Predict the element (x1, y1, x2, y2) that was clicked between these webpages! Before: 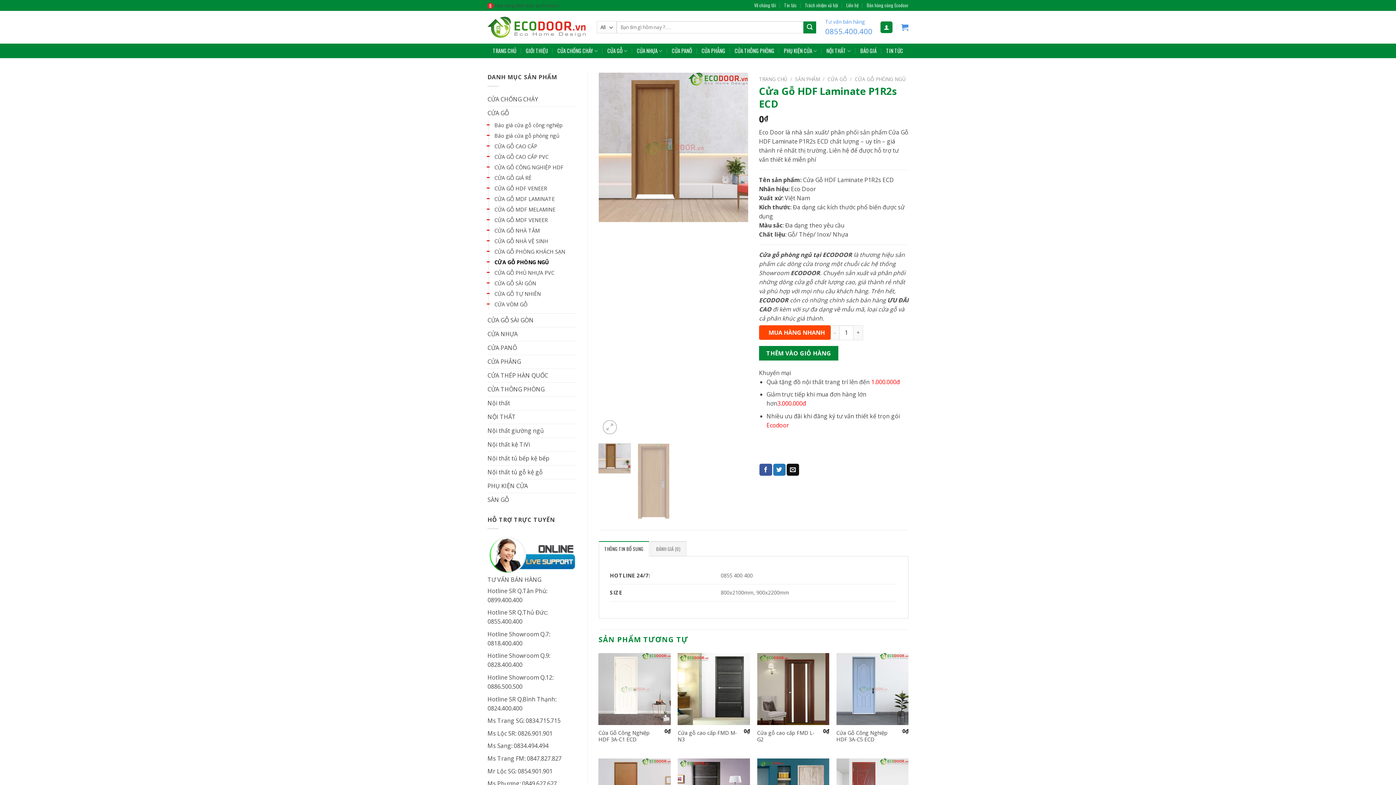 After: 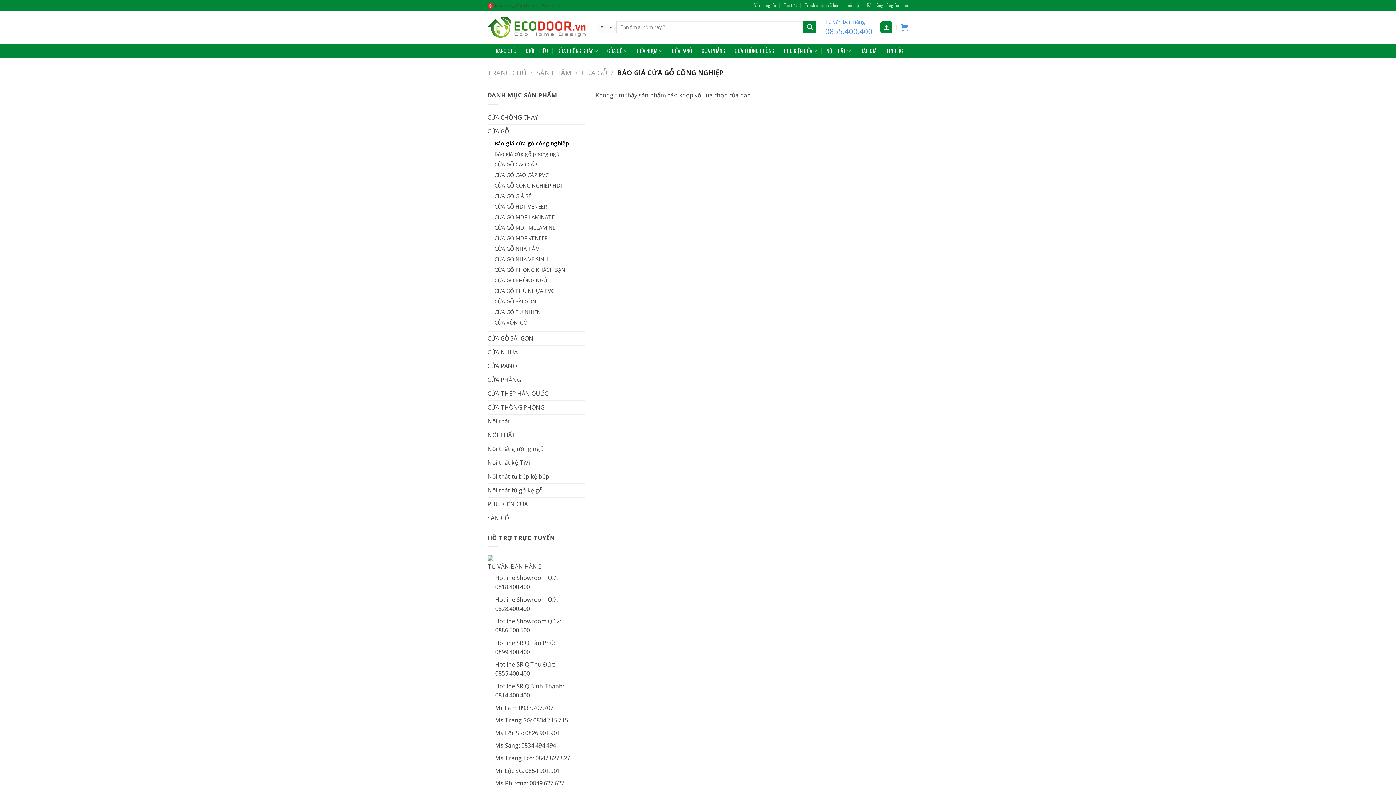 Action: bbox: (494, 119, 562, 130) label: Báo giá cửa gỗ công nghiệp